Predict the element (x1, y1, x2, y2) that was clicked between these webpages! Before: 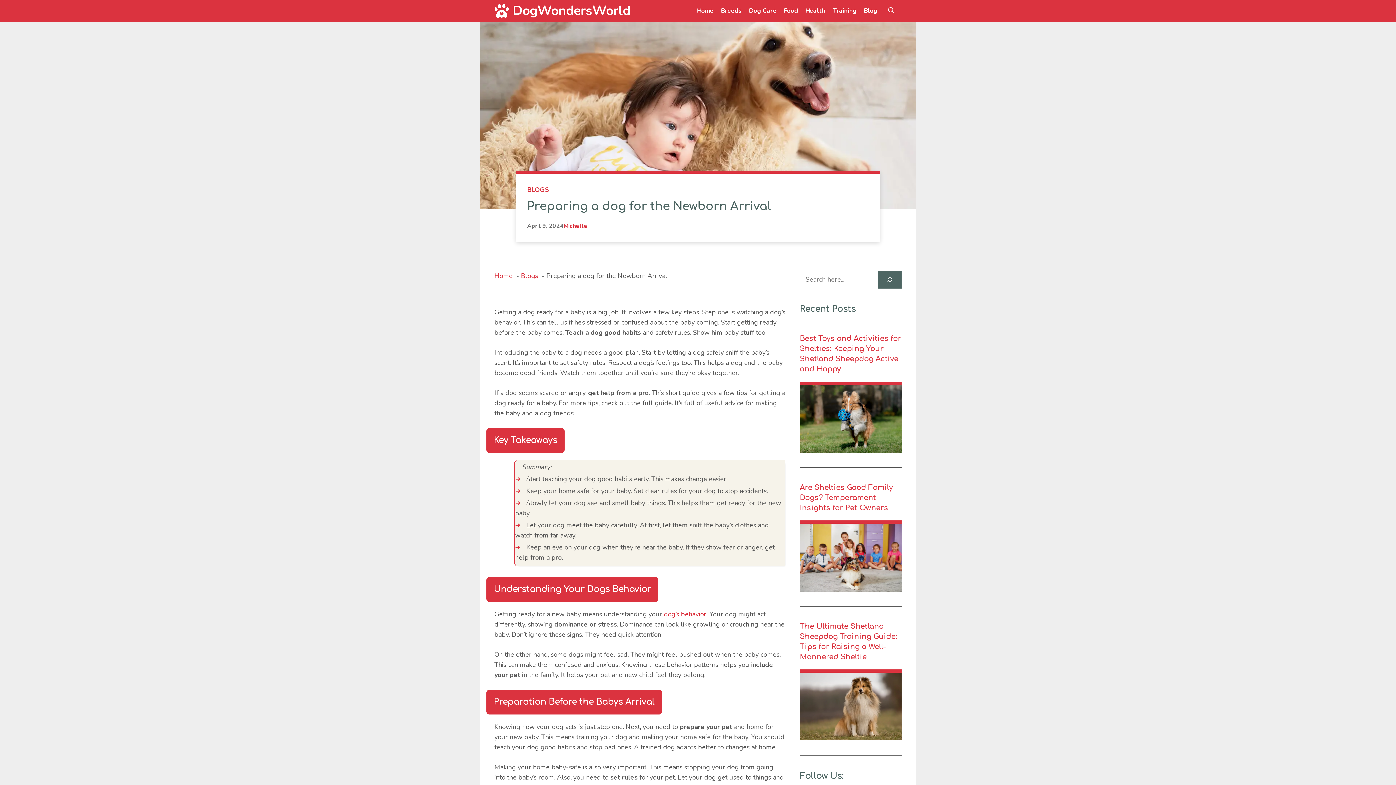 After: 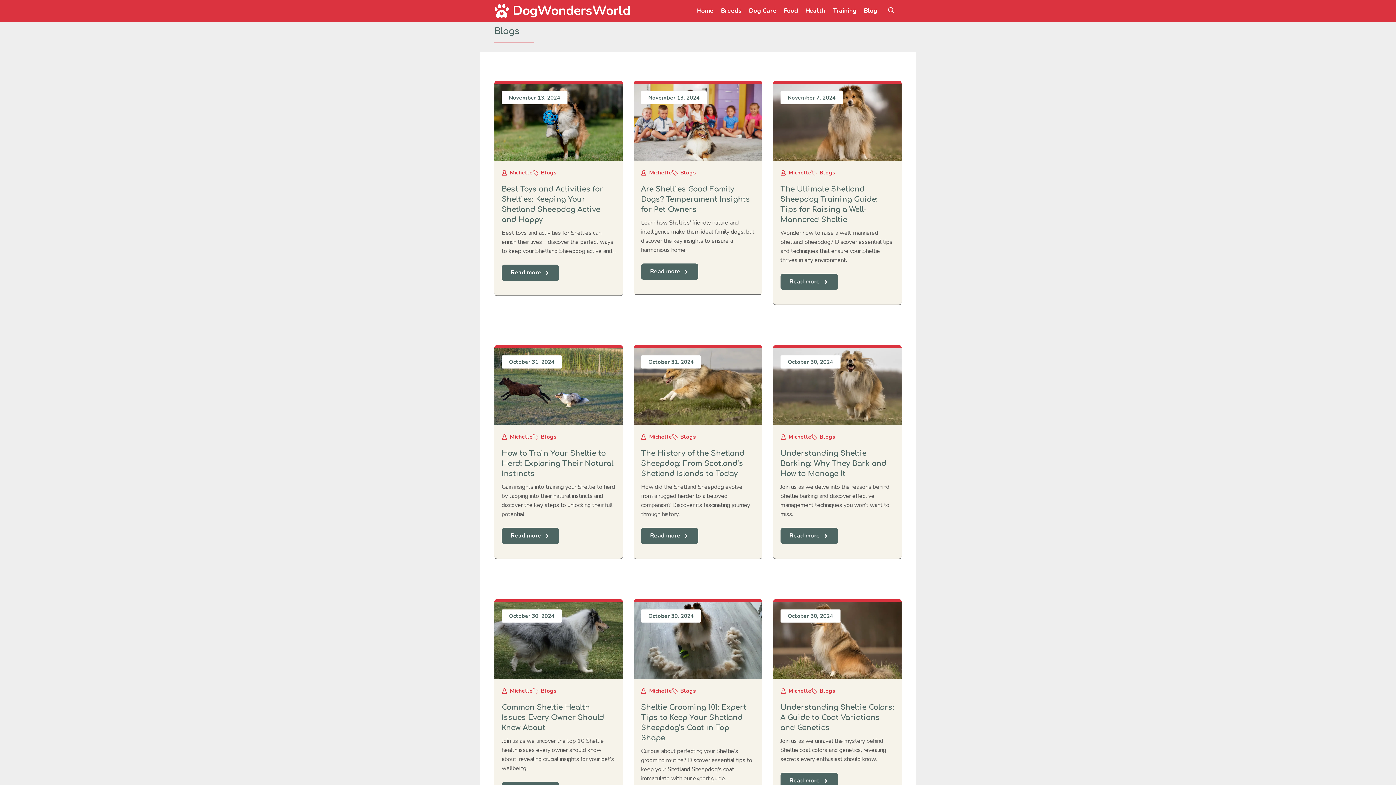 Action: bbox: (521, 271, 538, 280) label: Blogs